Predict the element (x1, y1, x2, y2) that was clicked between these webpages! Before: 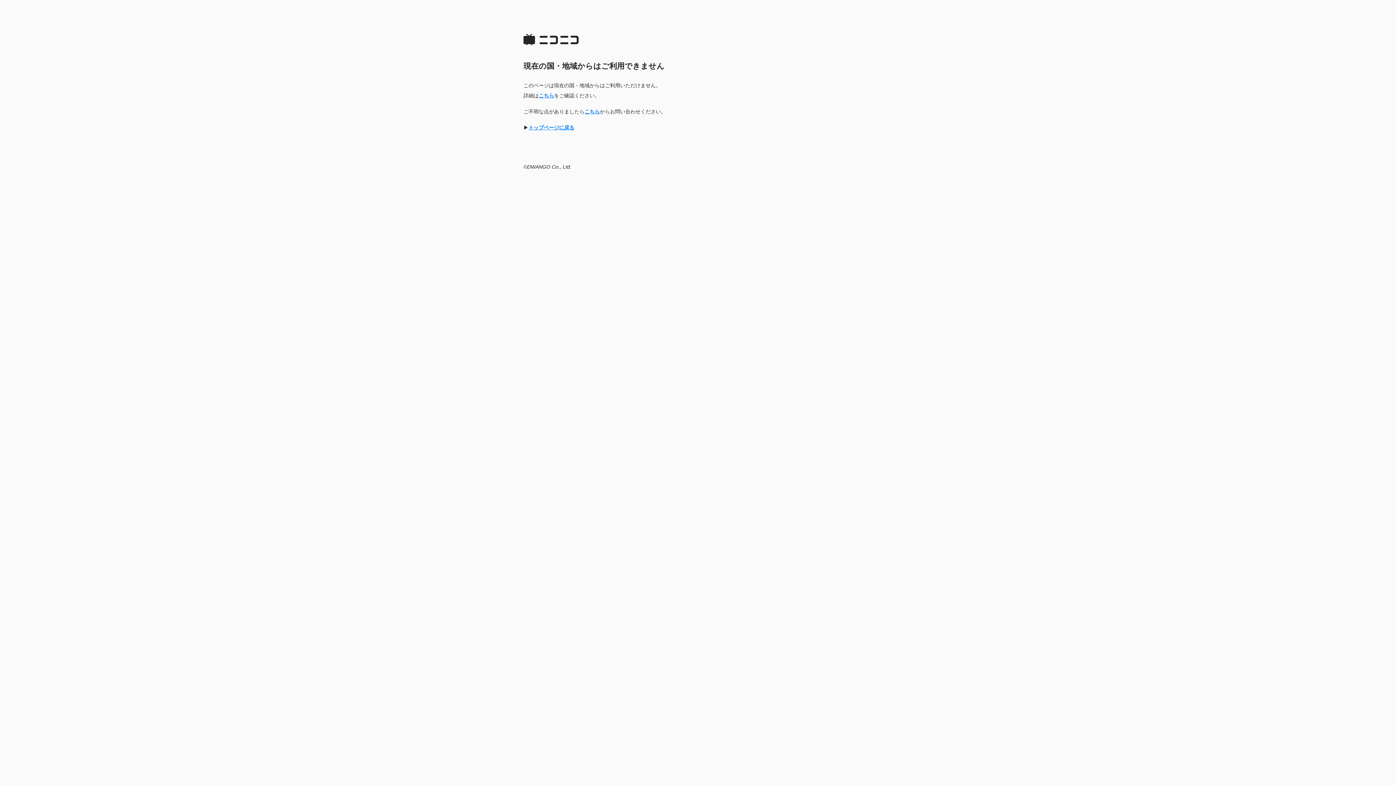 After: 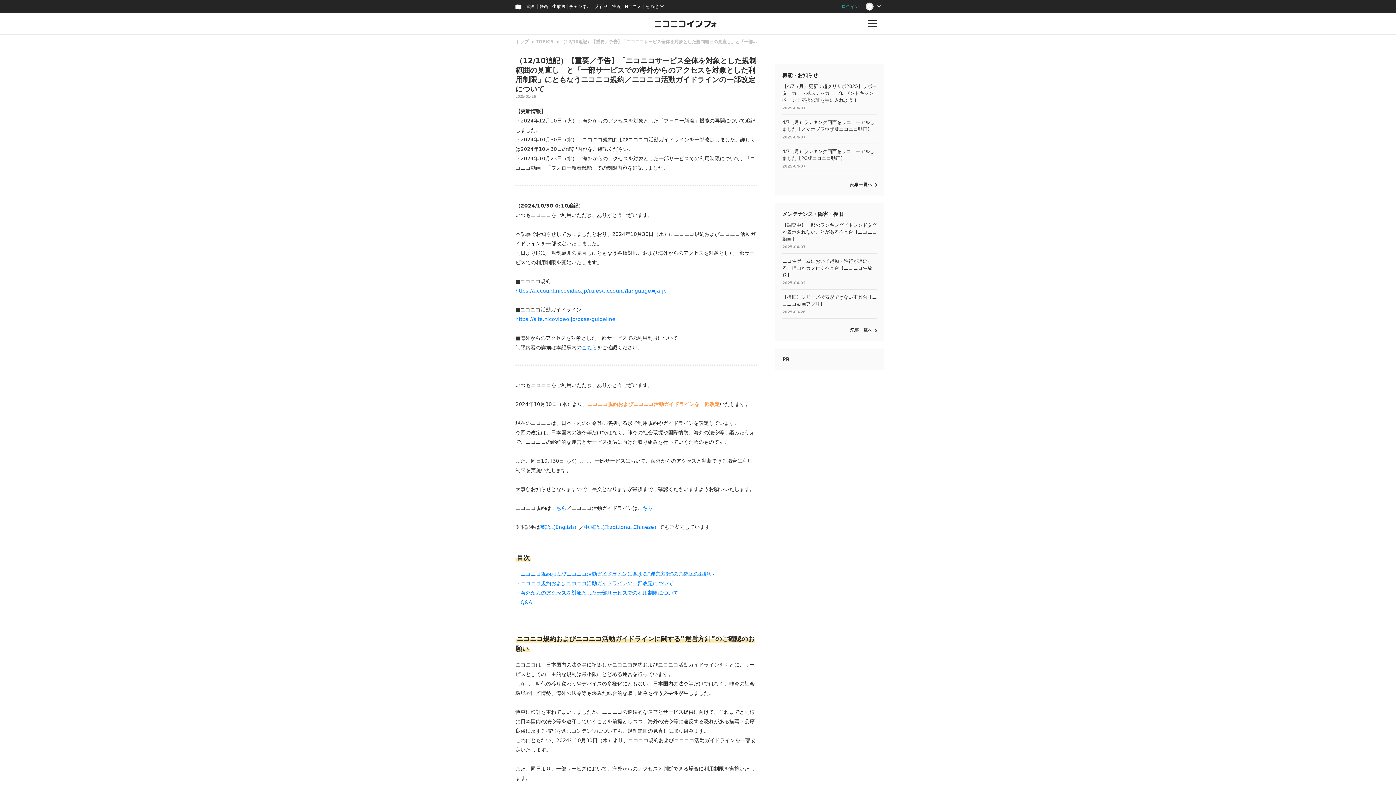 Action: bbox: (538, 92, 554, 98) label: こちら